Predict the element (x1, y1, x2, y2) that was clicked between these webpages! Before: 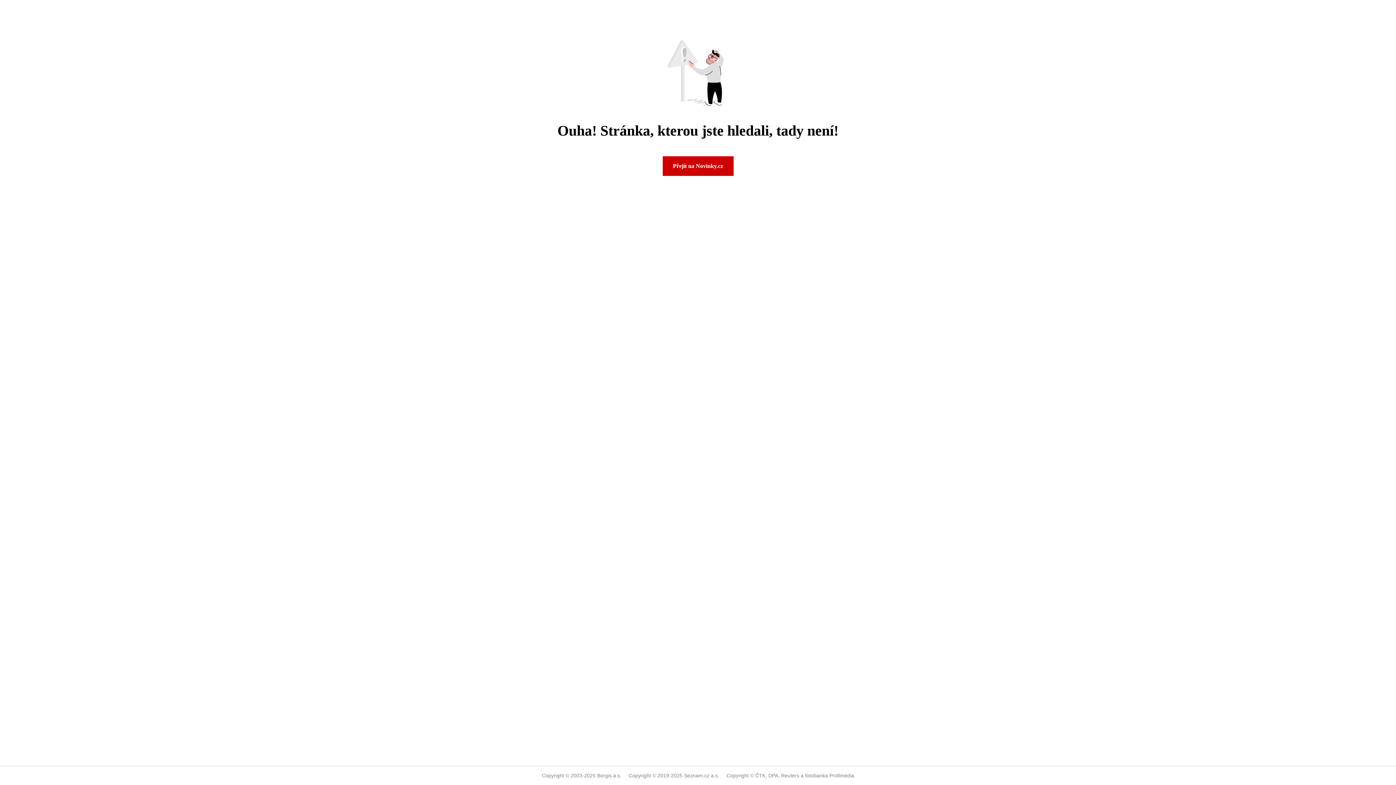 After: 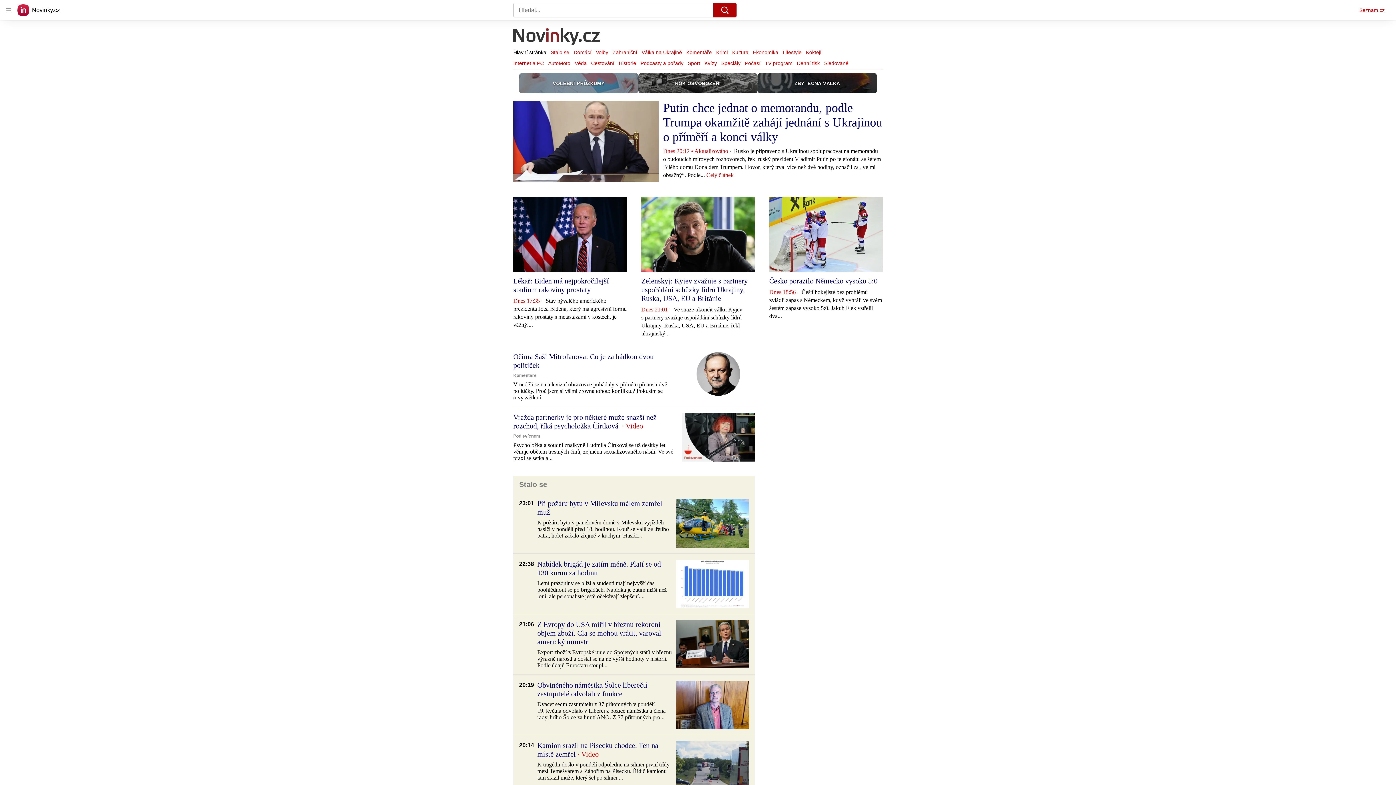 Action: bbox: (662, 156, 733, 176) label: Přejít na Novinky.cz